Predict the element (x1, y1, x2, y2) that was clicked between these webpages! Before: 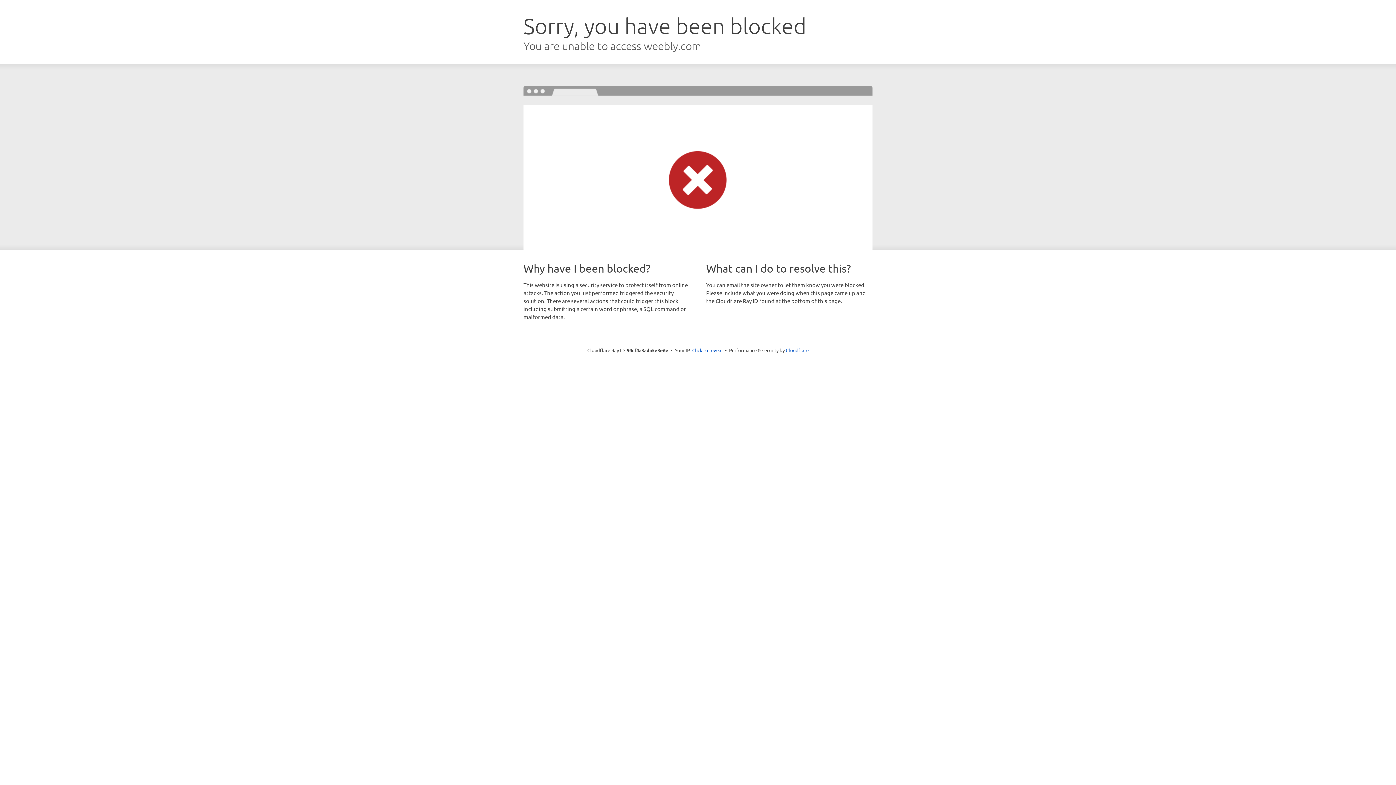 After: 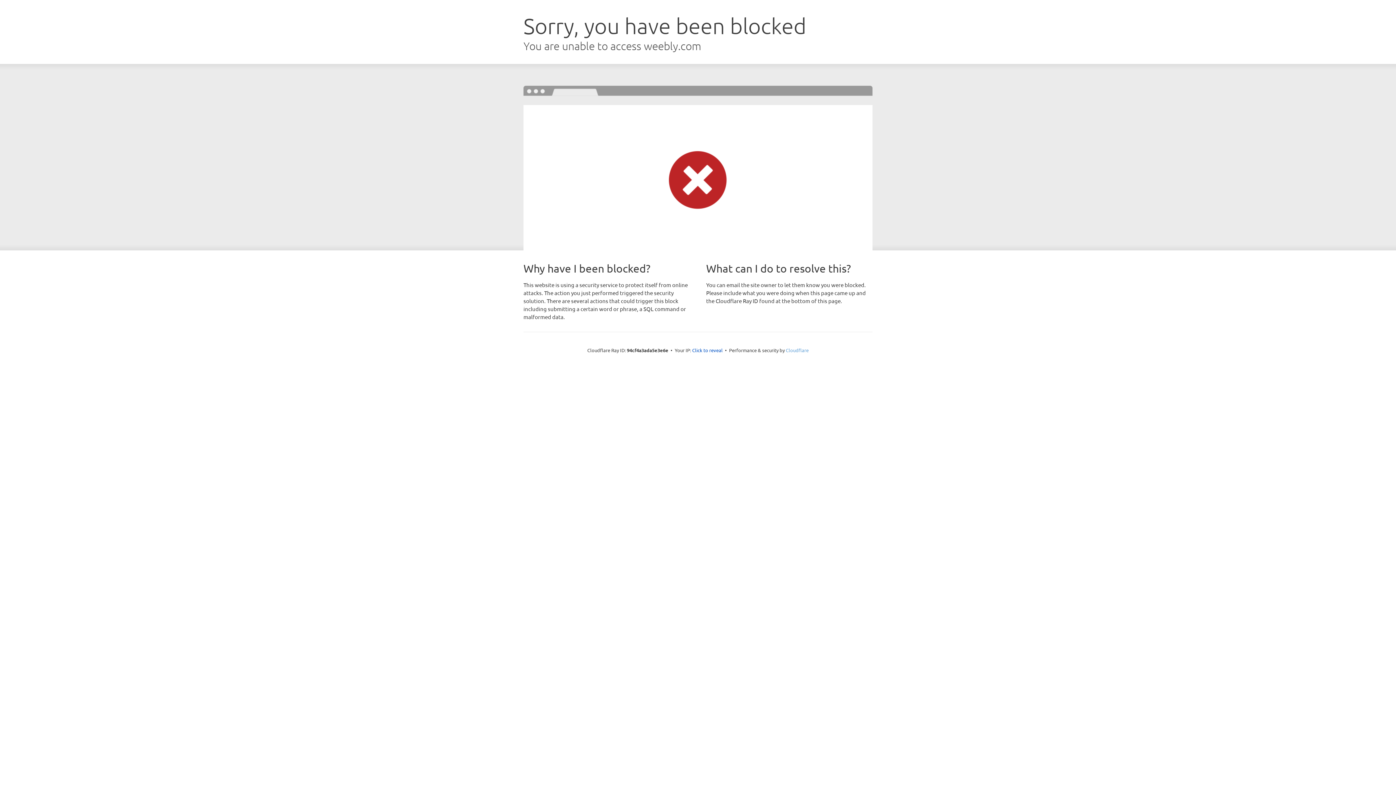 Action: bbox: (786, 347, 808, 353) label: Cloudflare